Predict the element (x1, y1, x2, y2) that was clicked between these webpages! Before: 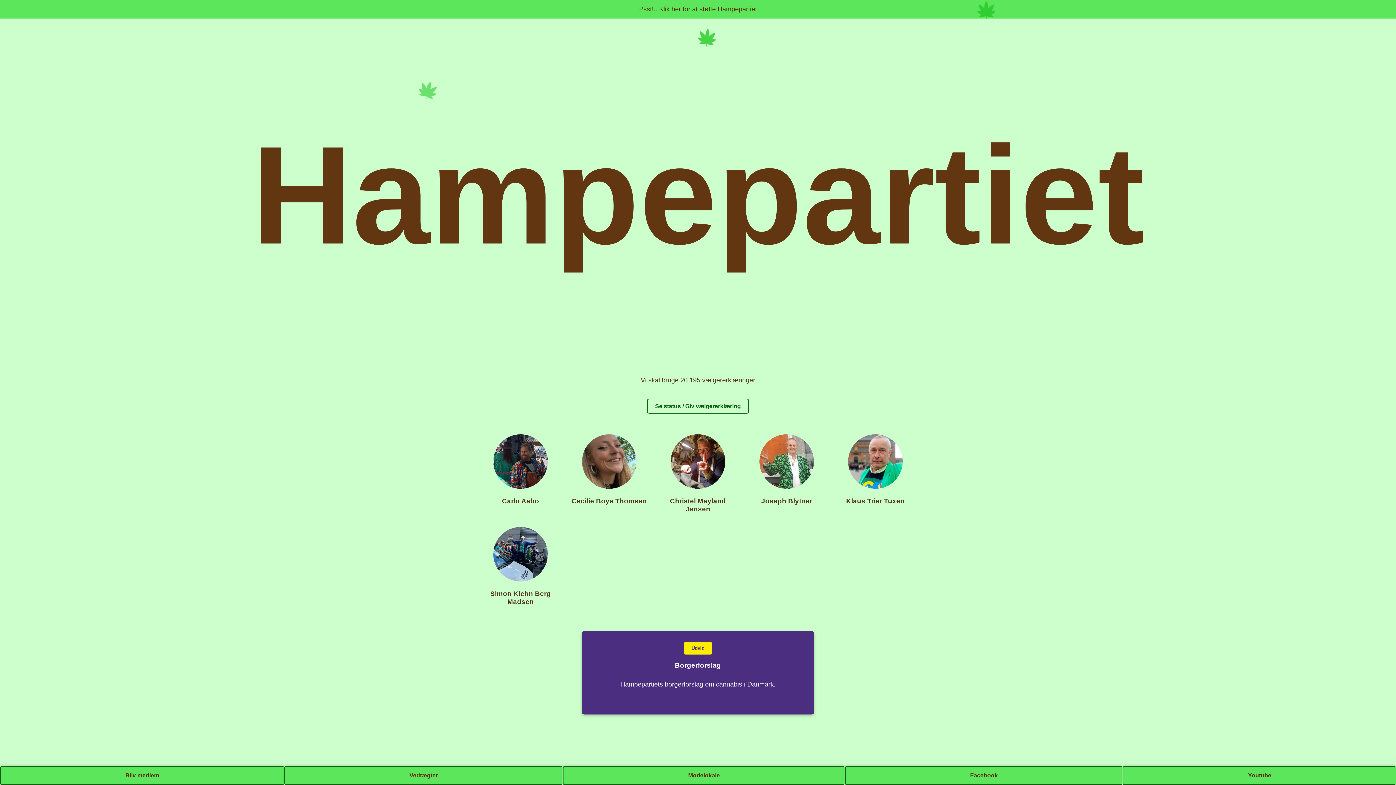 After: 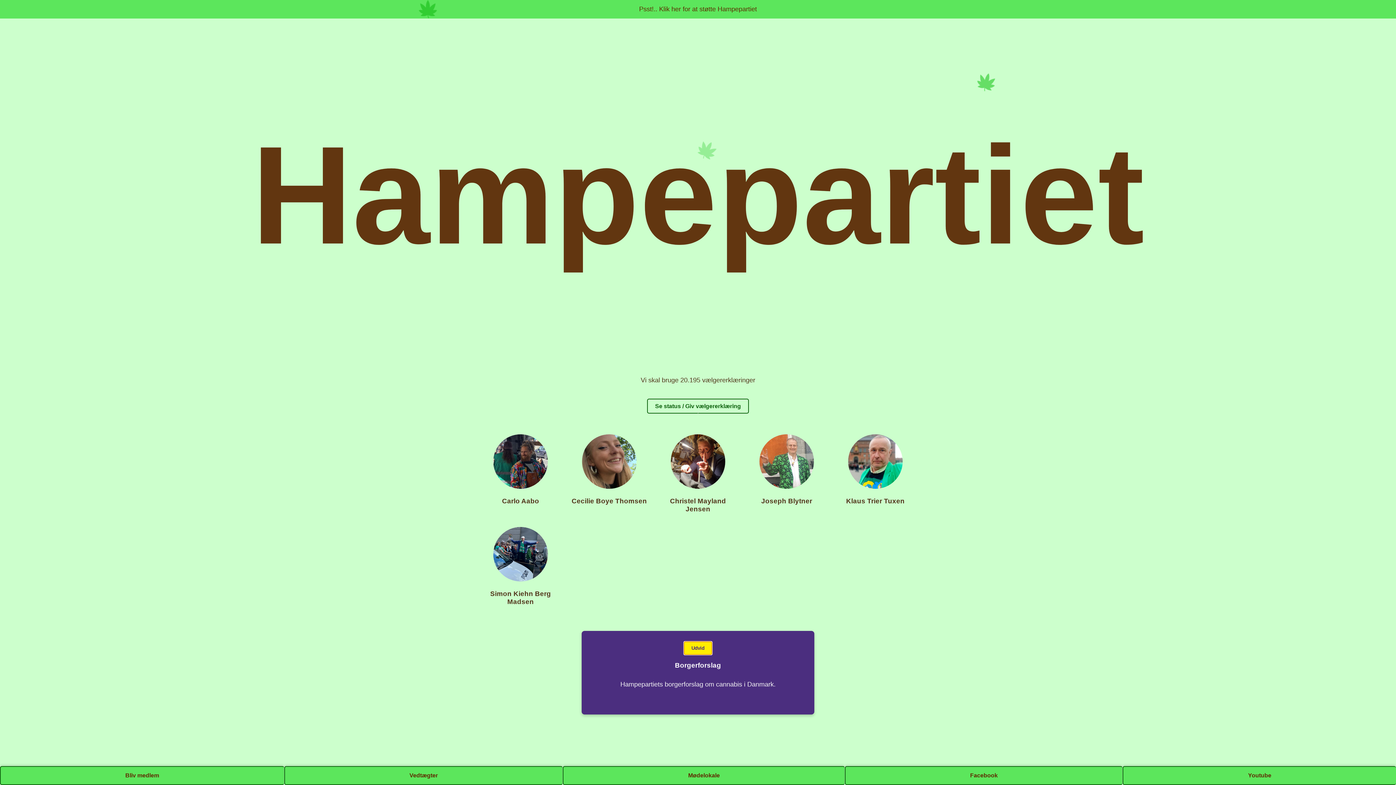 Action: bbox: (684, 642, 712, 654) label: Udvid